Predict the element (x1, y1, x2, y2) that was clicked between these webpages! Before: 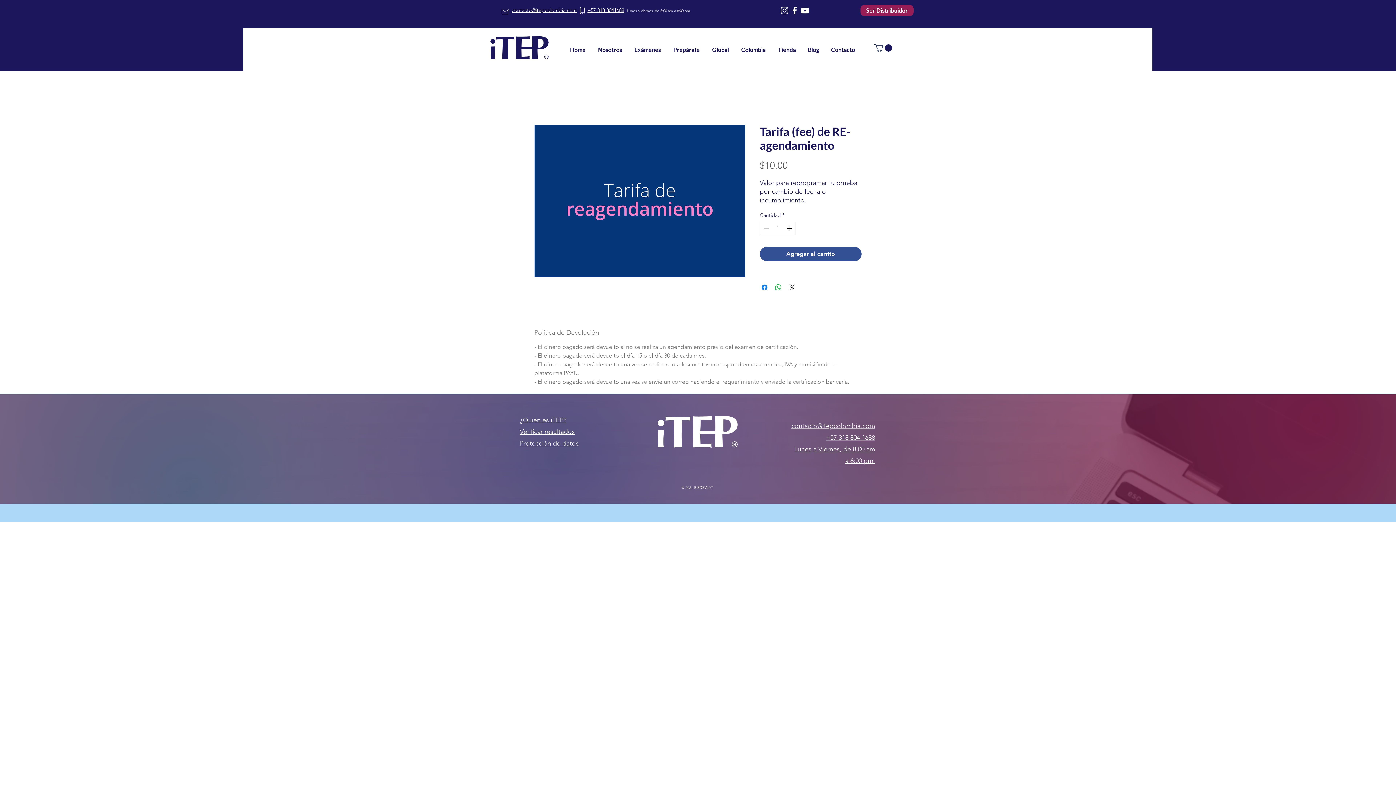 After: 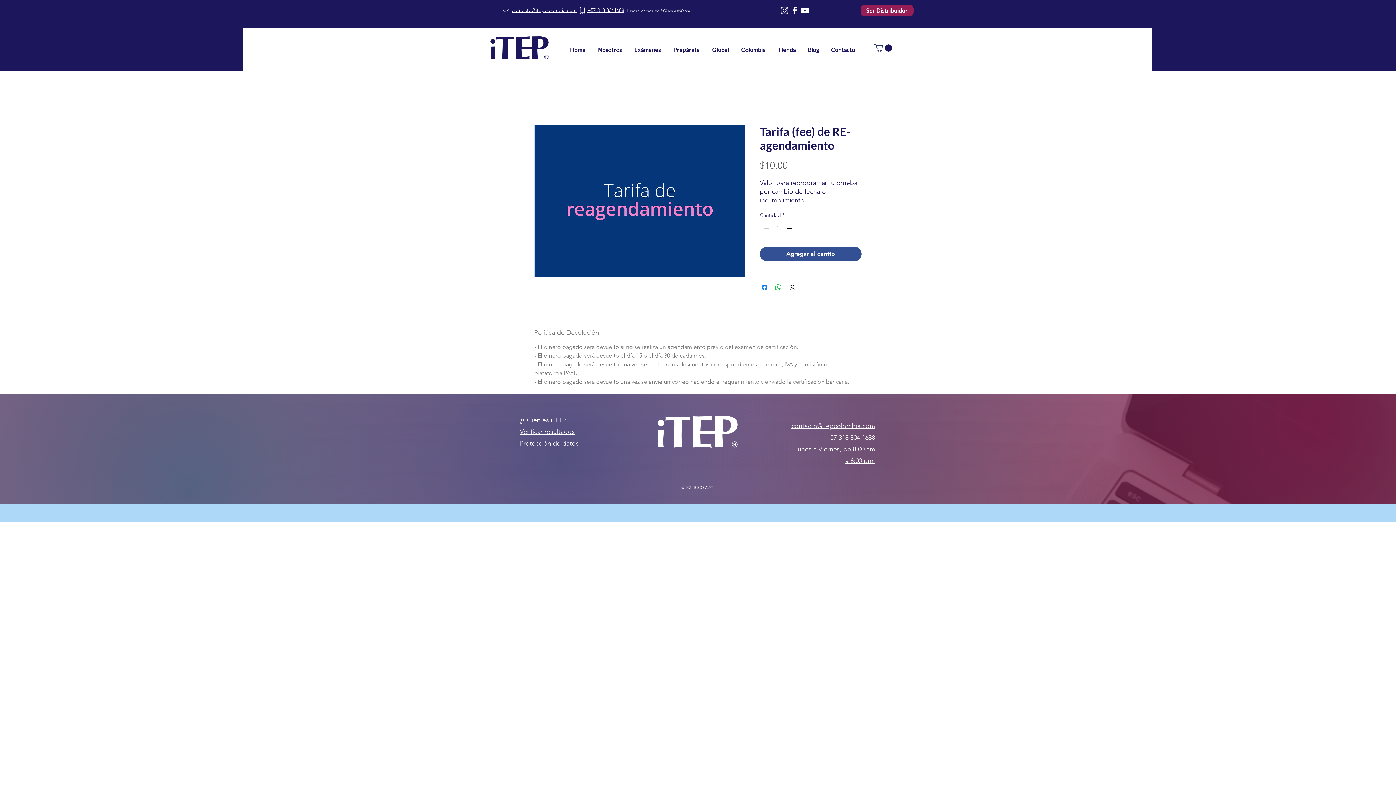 Action: label: contacto@itepcolombia.com bbox: (511, 6, 576, 13)